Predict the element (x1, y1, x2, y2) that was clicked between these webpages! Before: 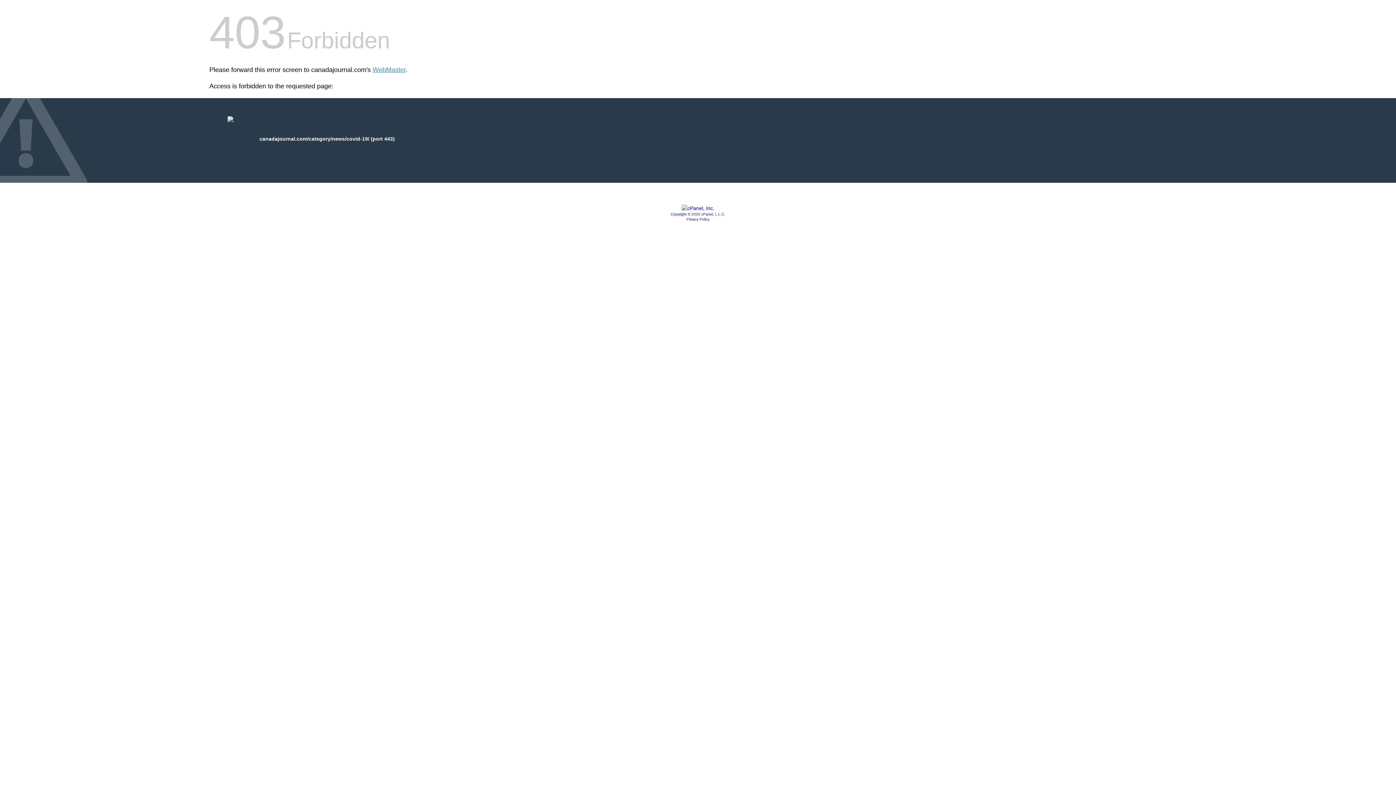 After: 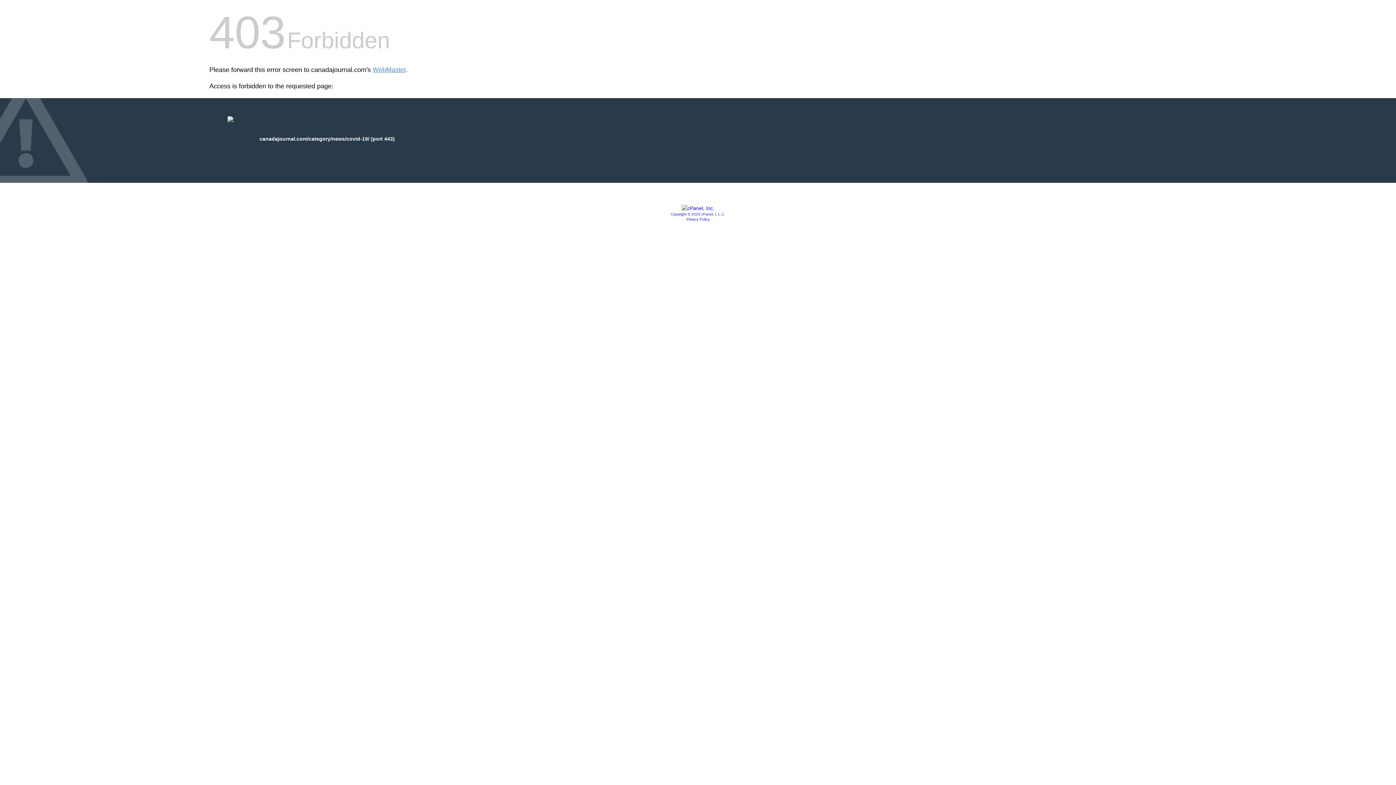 Action: bbox: (681, 205, 714, 211)